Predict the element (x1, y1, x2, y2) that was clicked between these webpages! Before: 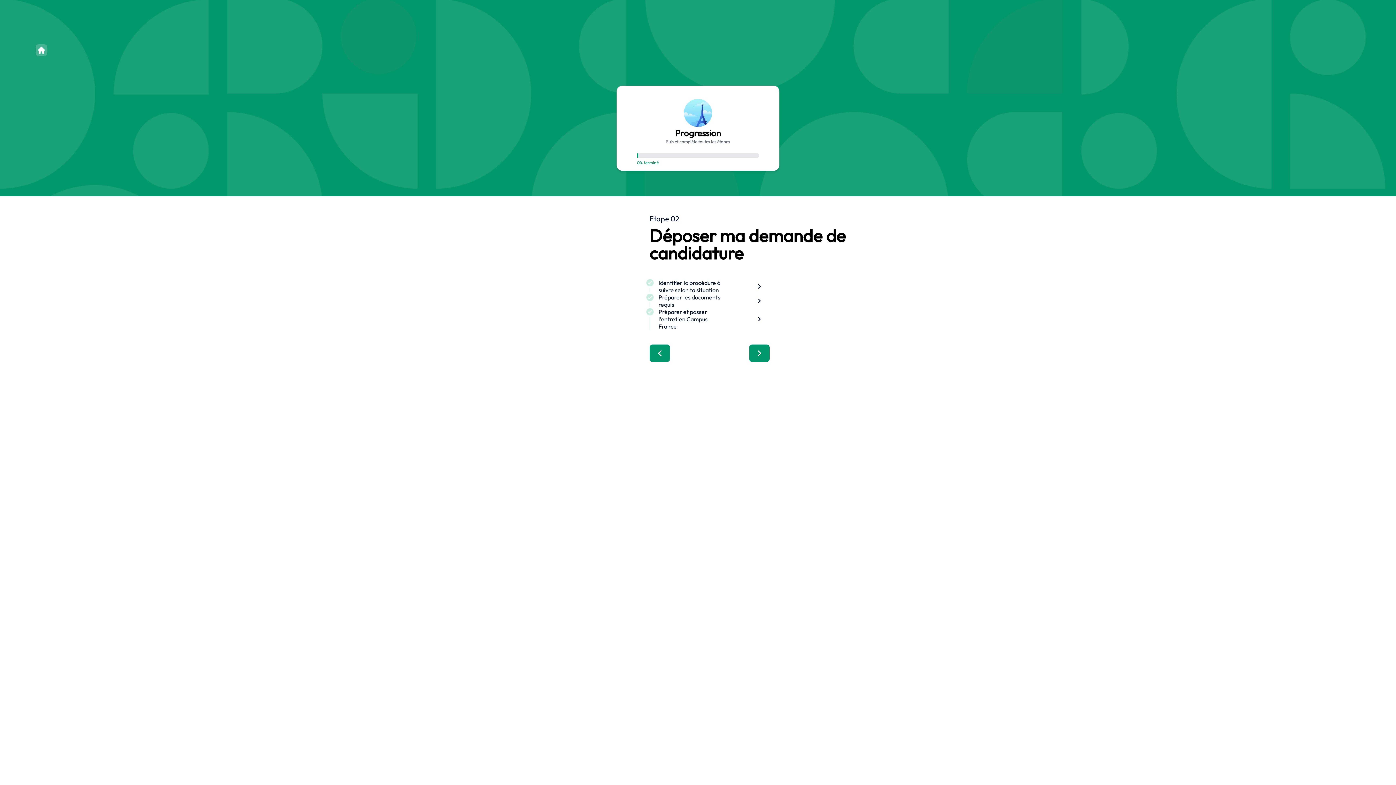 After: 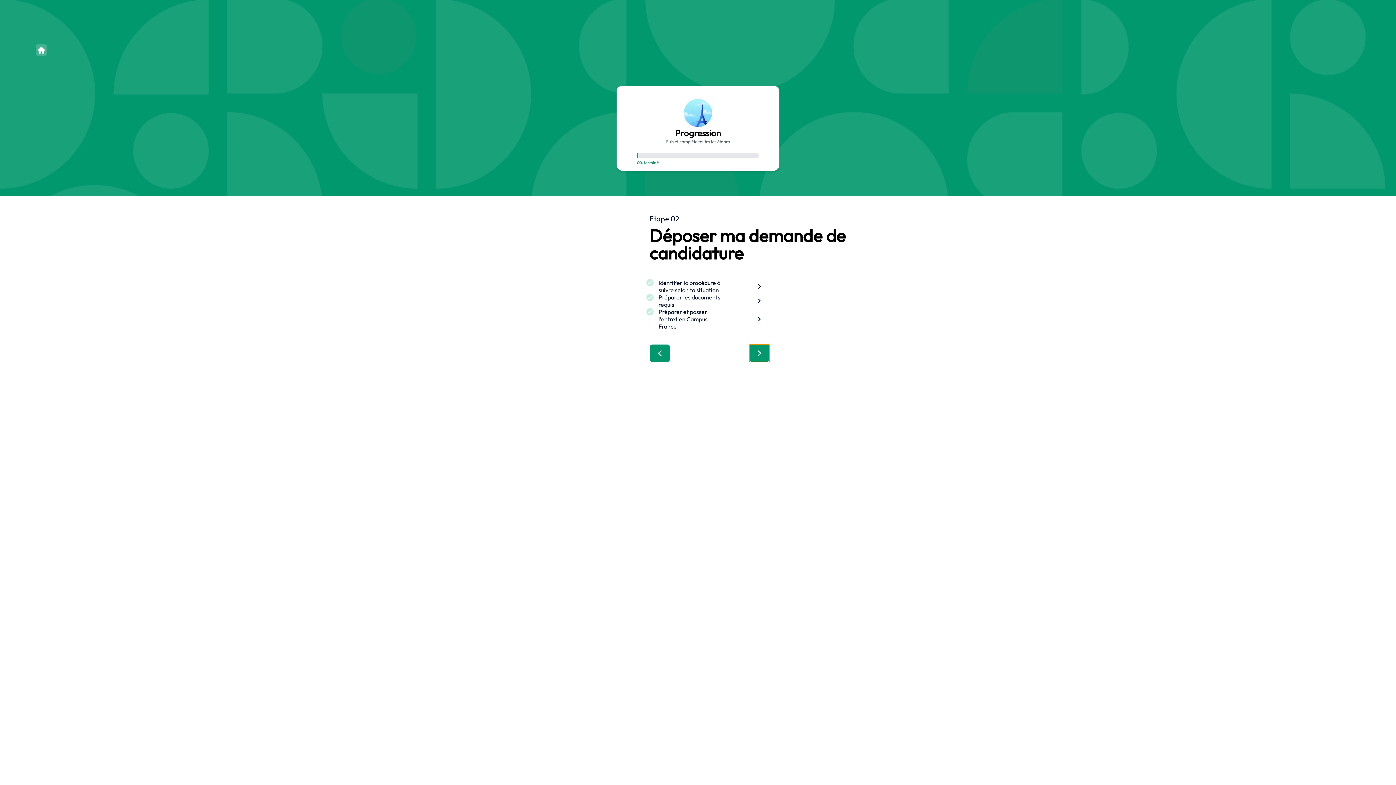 Action: bbox: (749, 344, 769, 362)